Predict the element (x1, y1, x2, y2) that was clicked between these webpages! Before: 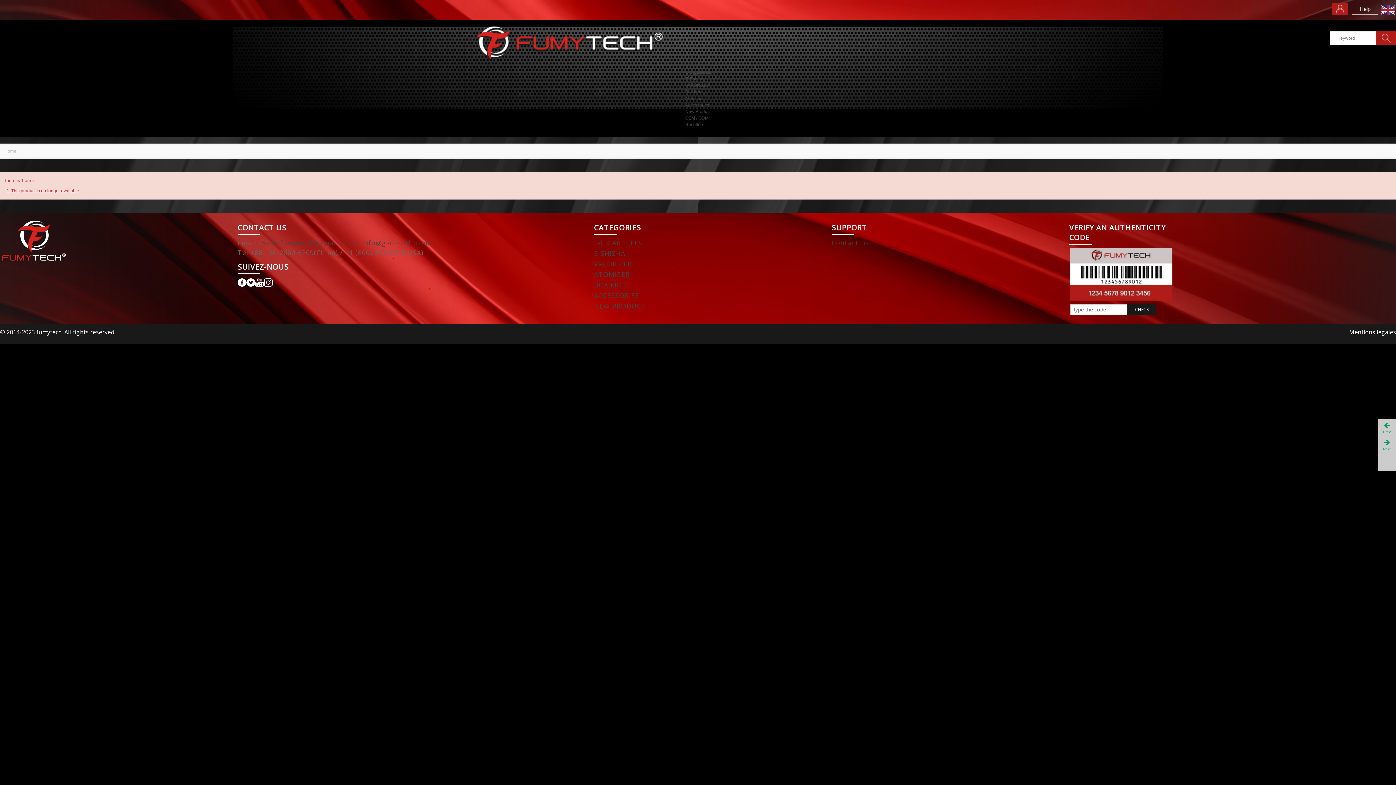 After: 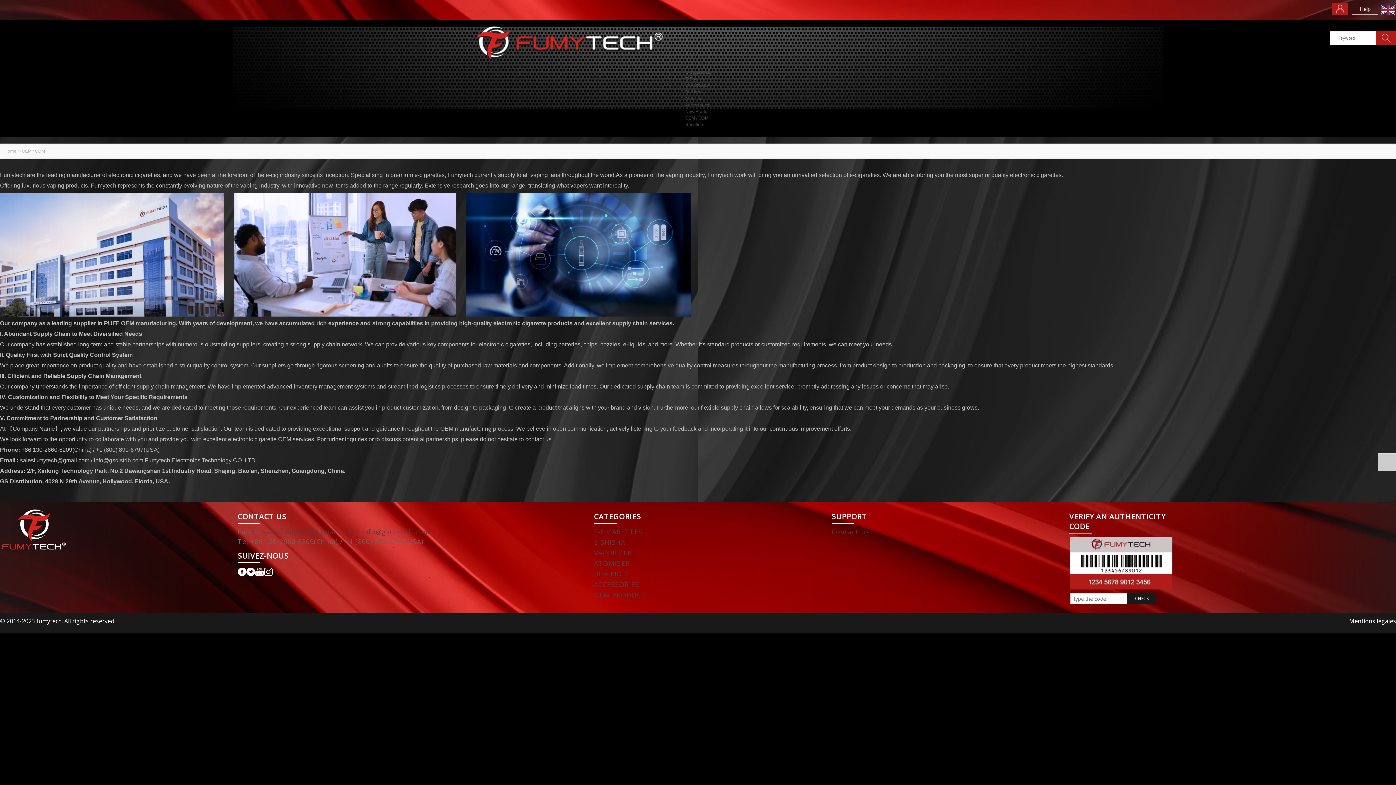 Action: label: OEM / ODM bbox: (685, 115, 708, 120)